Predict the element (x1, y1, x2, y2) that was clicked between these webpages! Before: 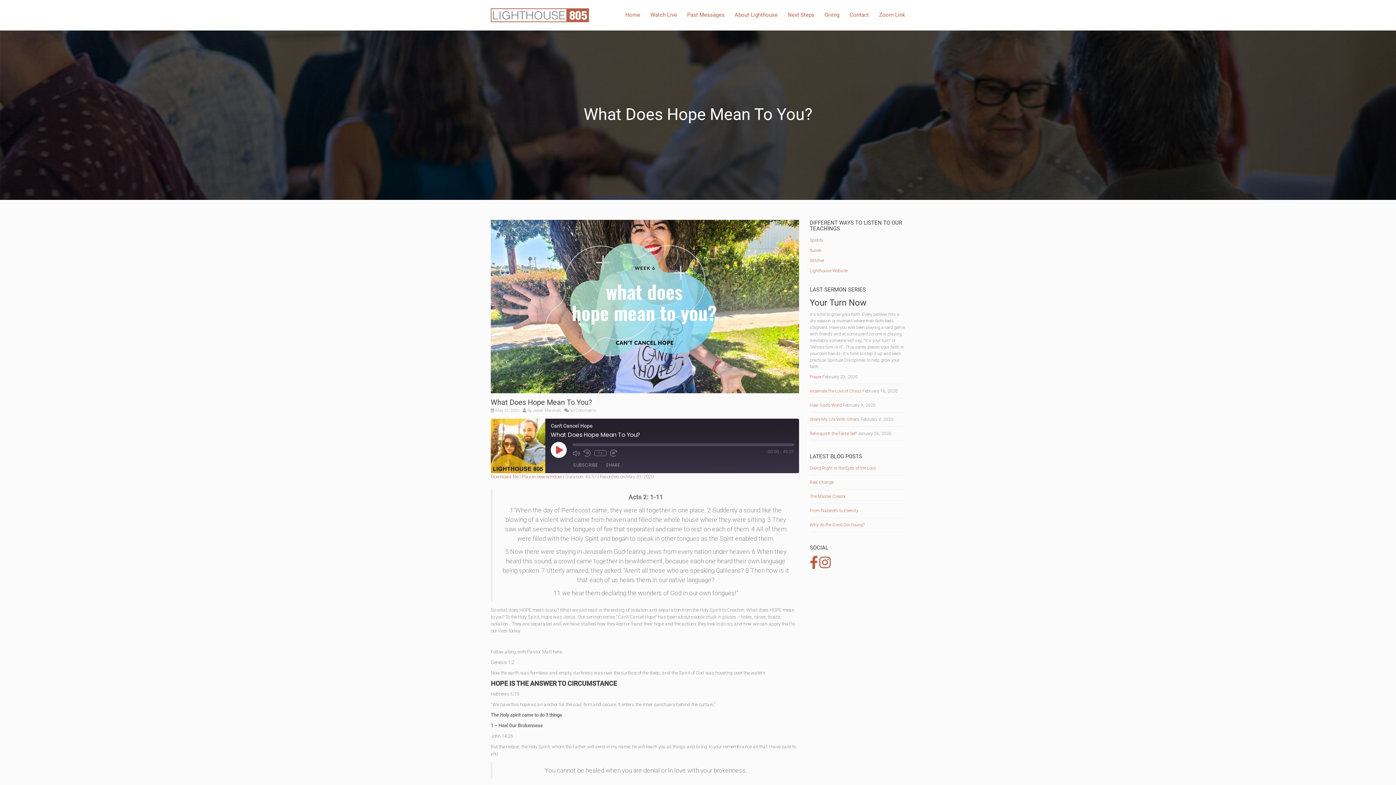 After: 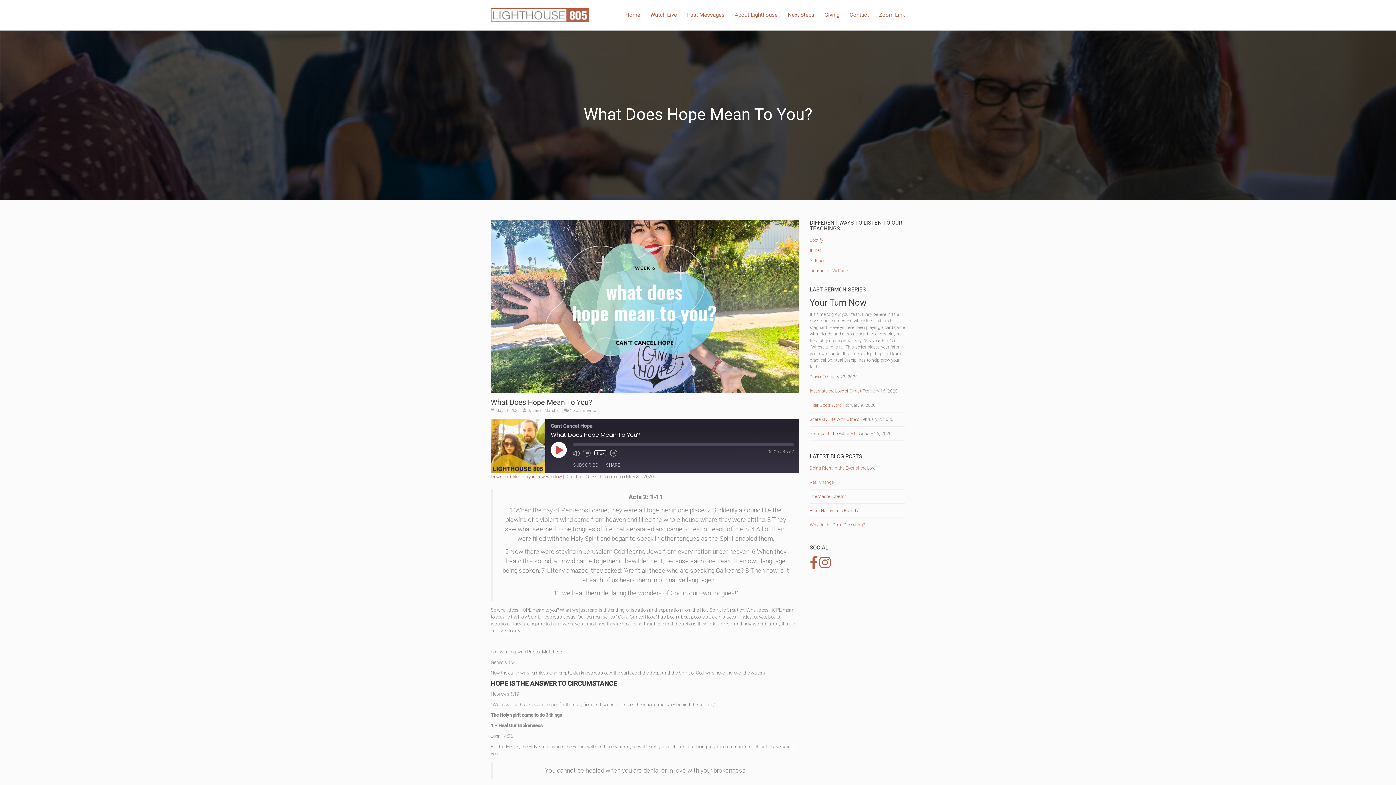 Action: bbox: (594, 450, 606, 456) label: Playback Speed